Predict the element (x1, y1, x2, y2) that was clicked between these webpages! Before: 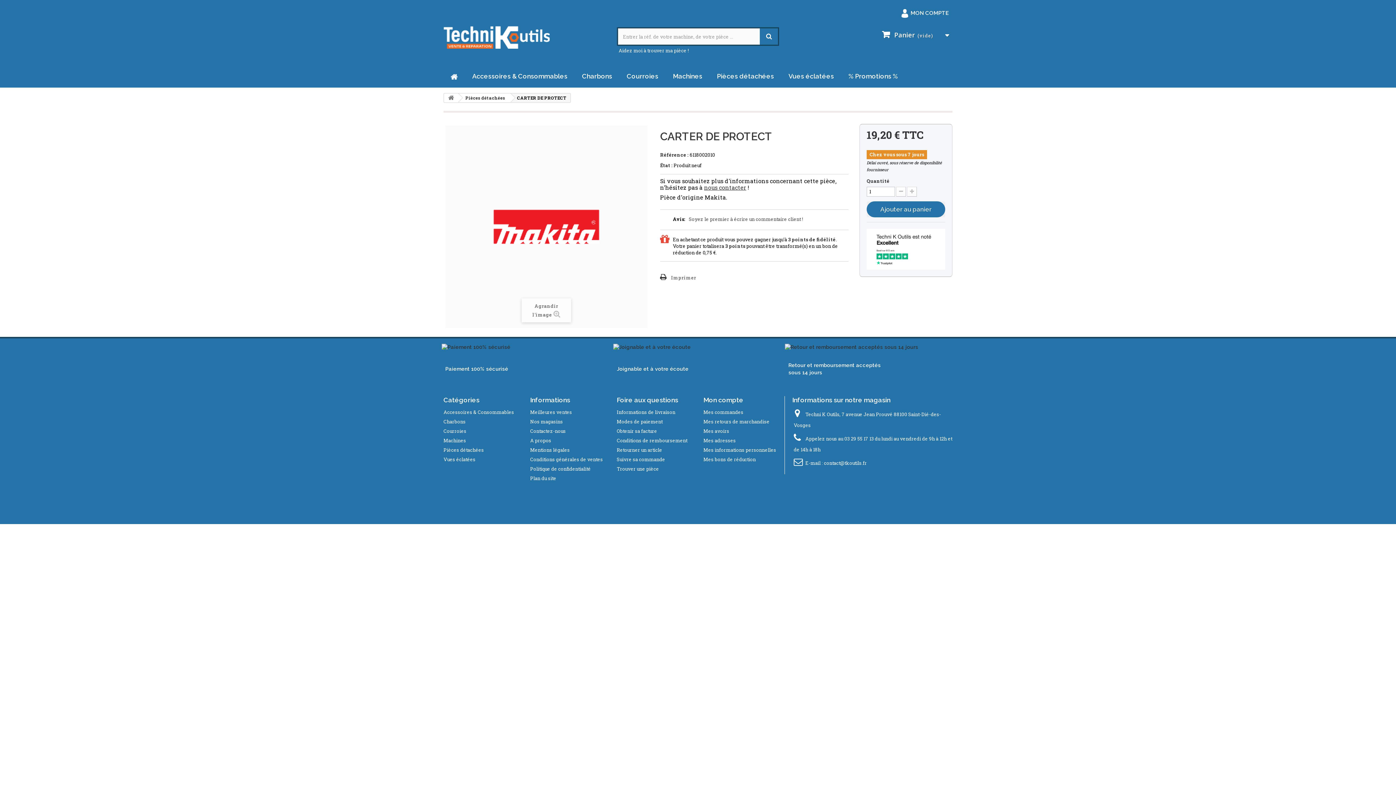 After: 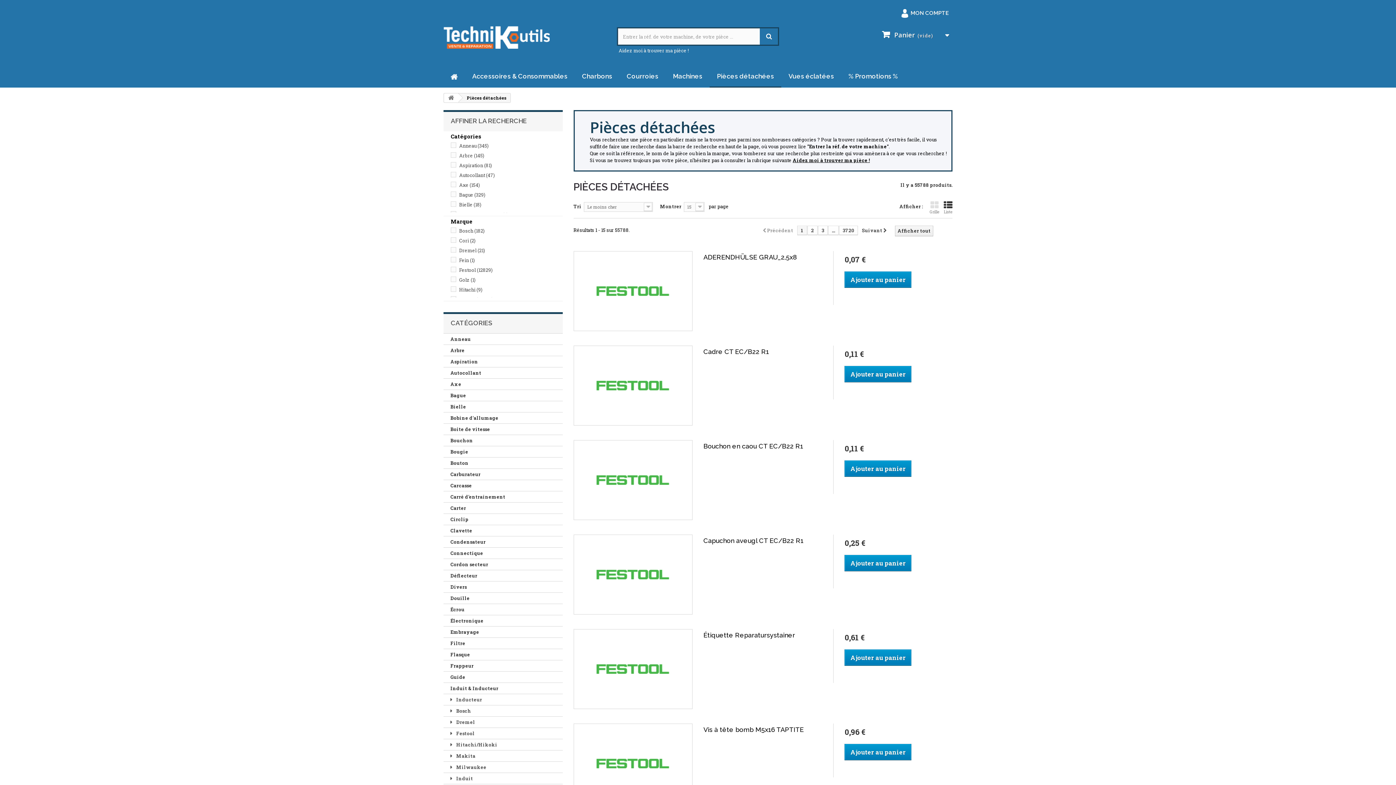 Action: bbox: (443, 446, 484, 454) label: Pièces détachées